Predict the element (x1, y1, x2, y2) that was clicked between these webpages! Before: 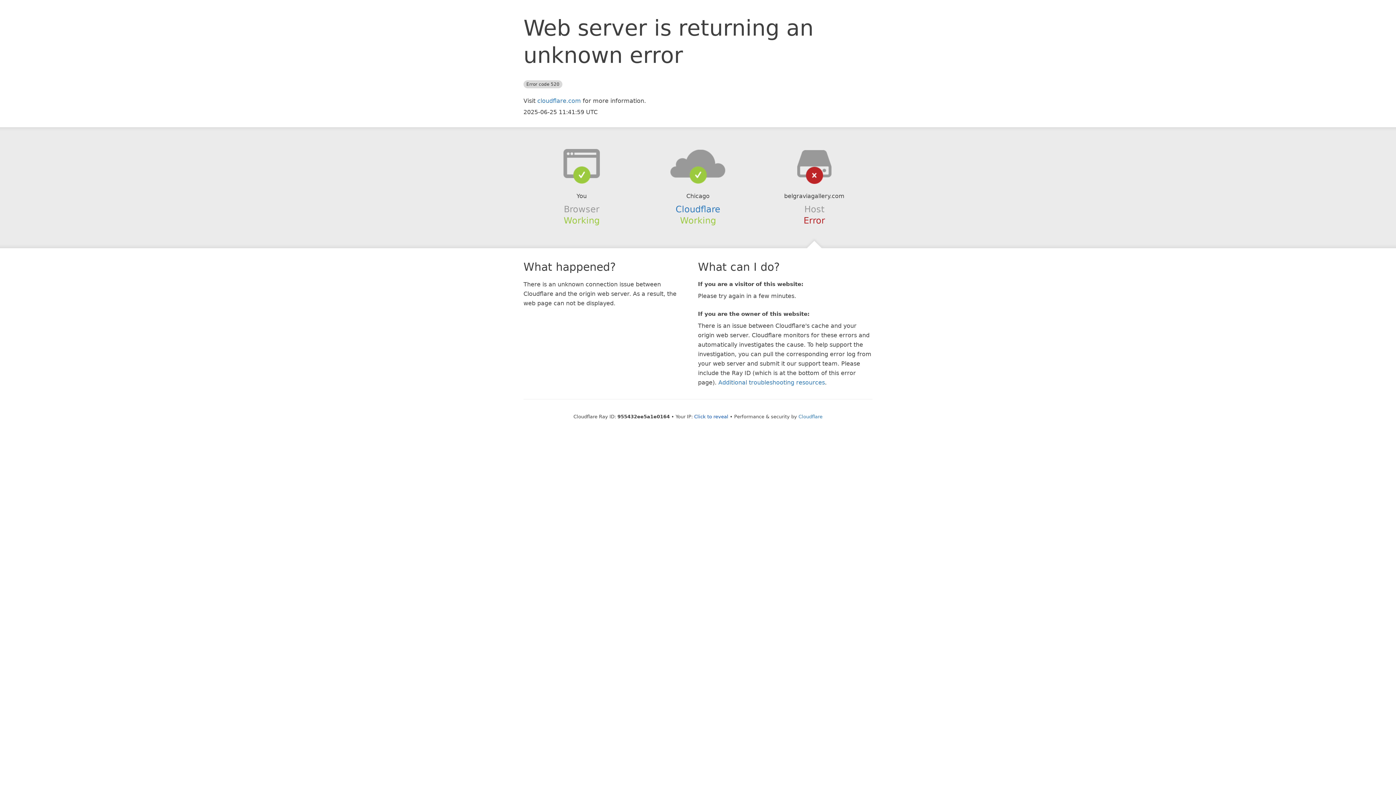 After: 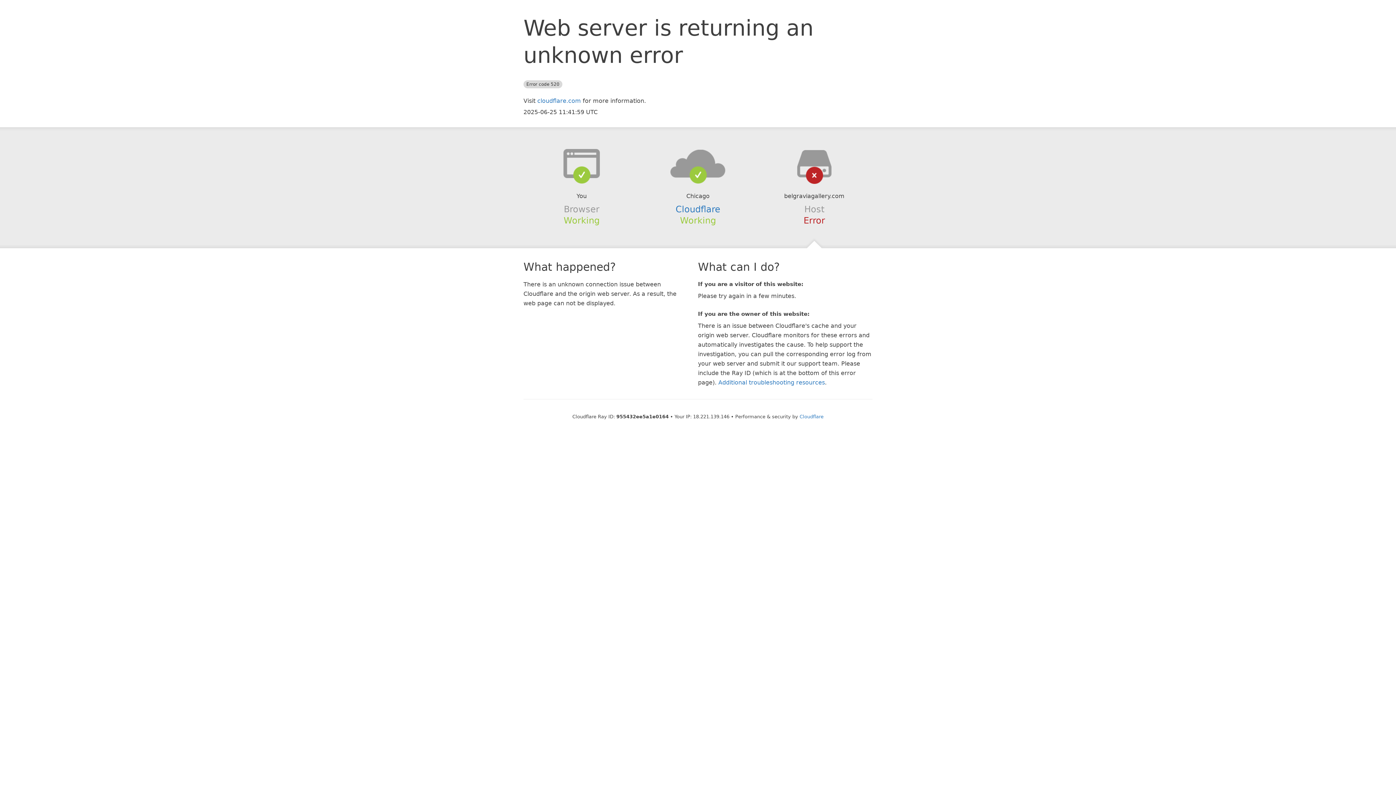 Action: bbox: (694, 414, 728, 419) label: Click to reveal